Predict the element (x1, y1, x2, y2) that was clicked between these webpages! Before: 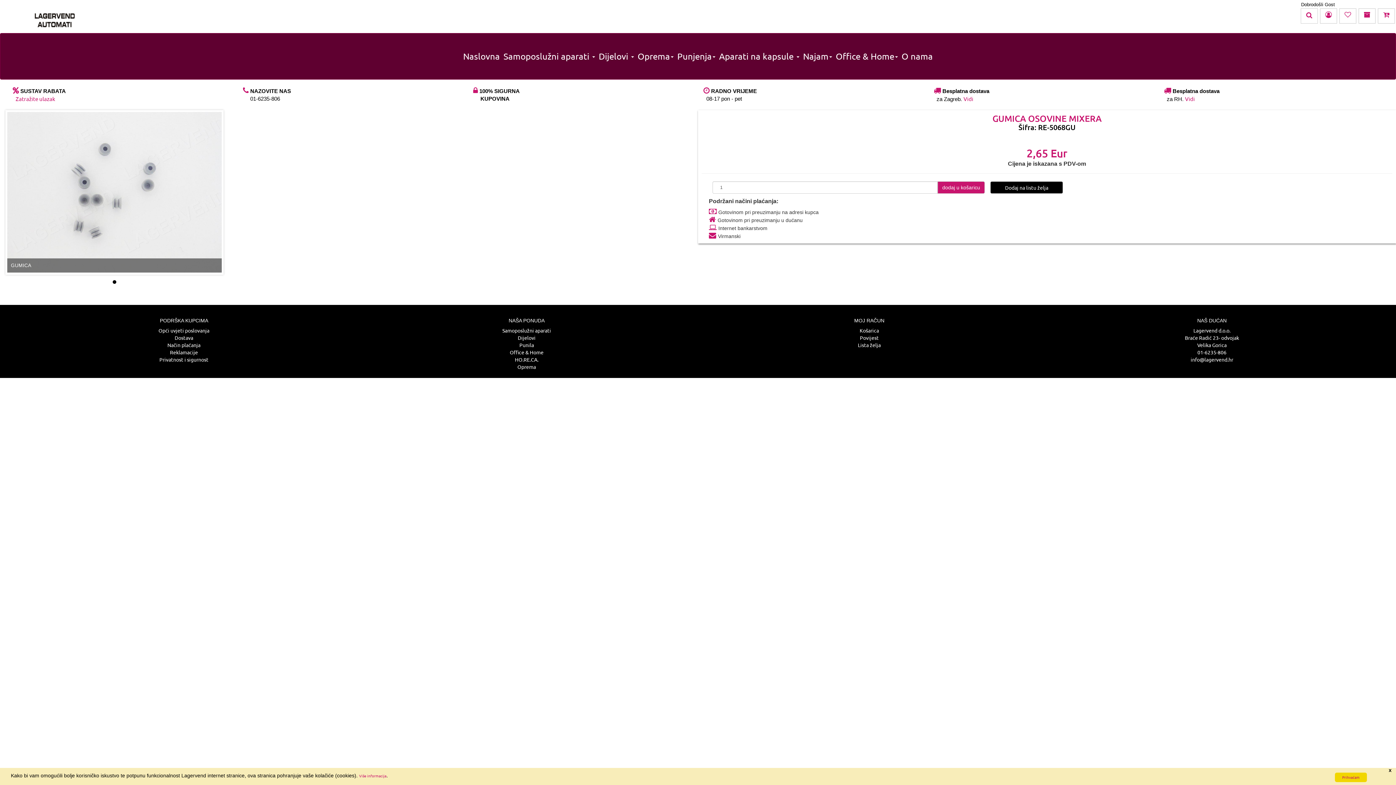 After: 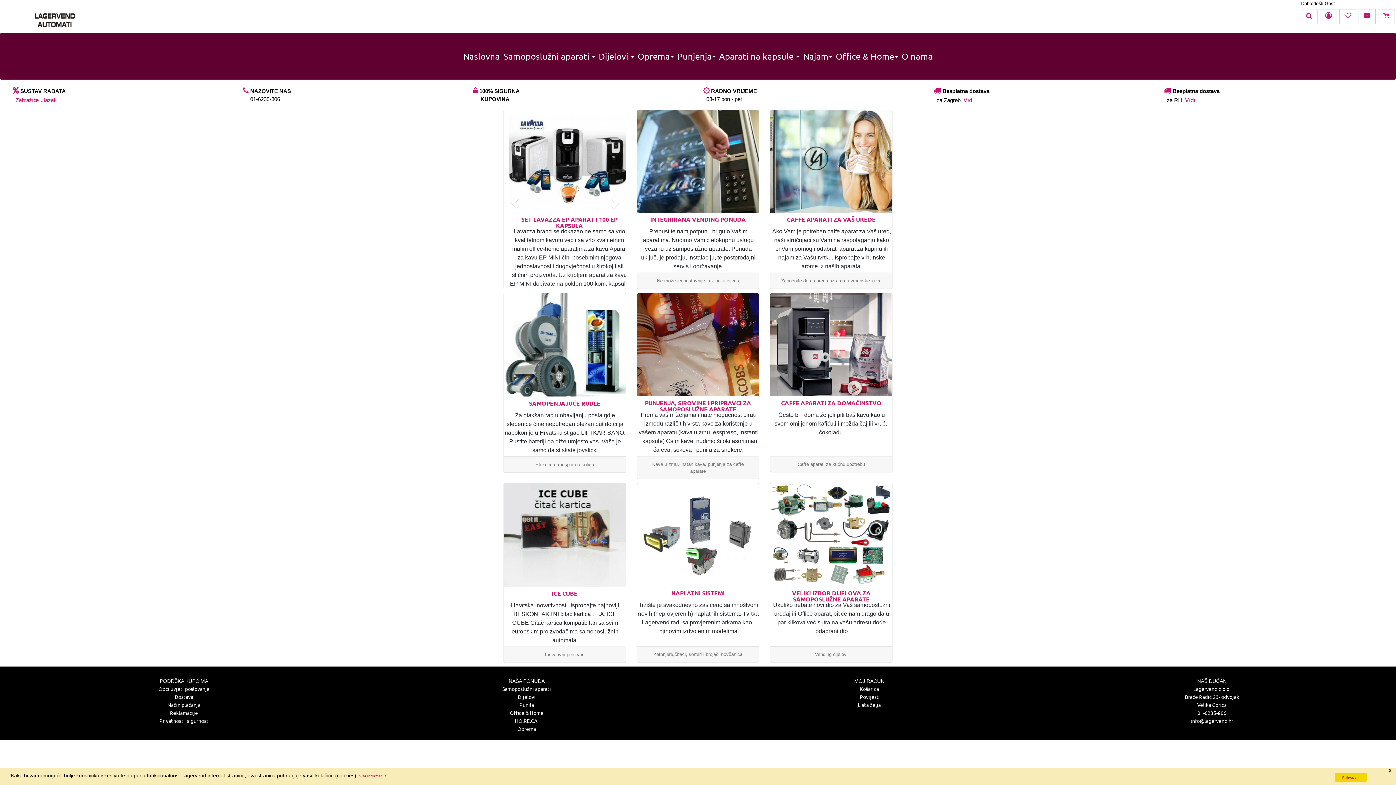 Action: bbox: (461, 47, 501, 65) label: Naslovna